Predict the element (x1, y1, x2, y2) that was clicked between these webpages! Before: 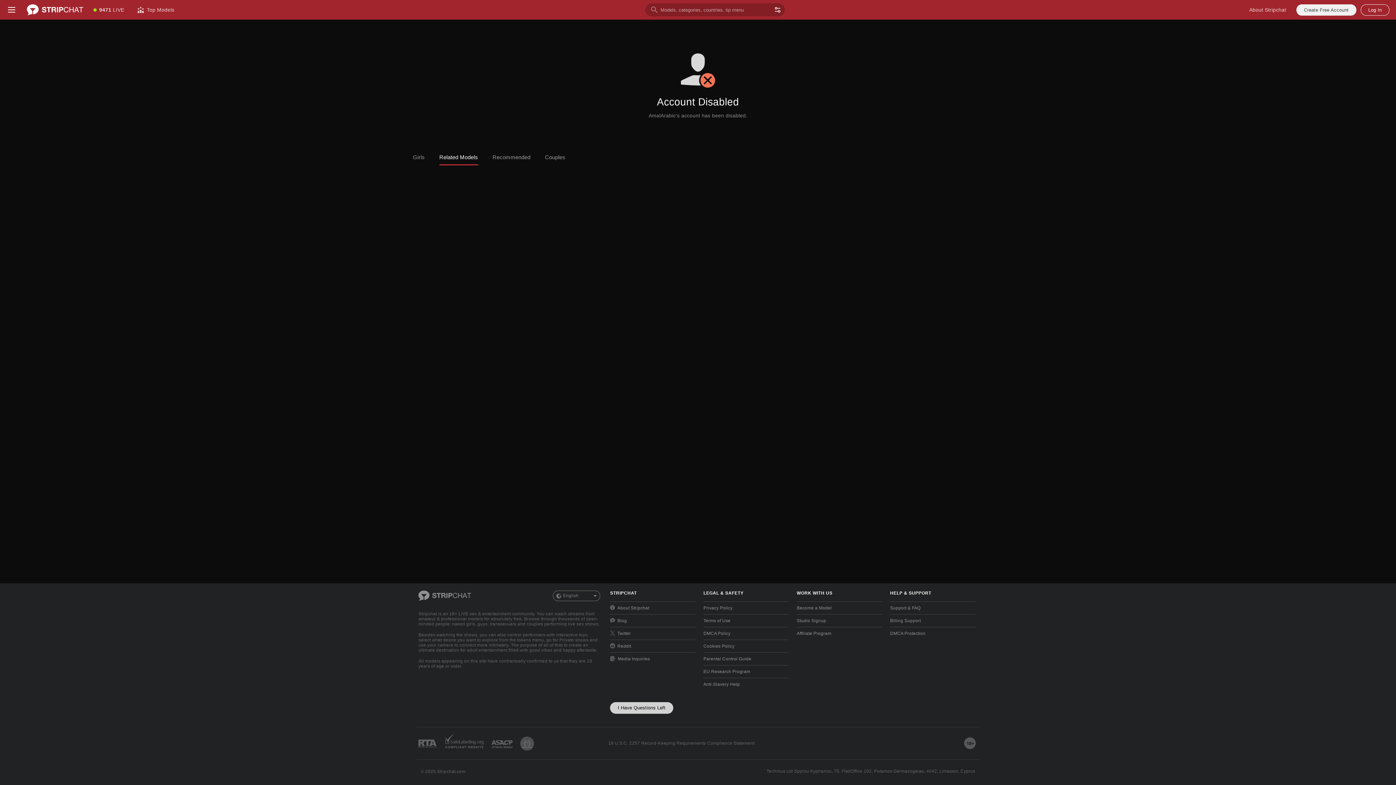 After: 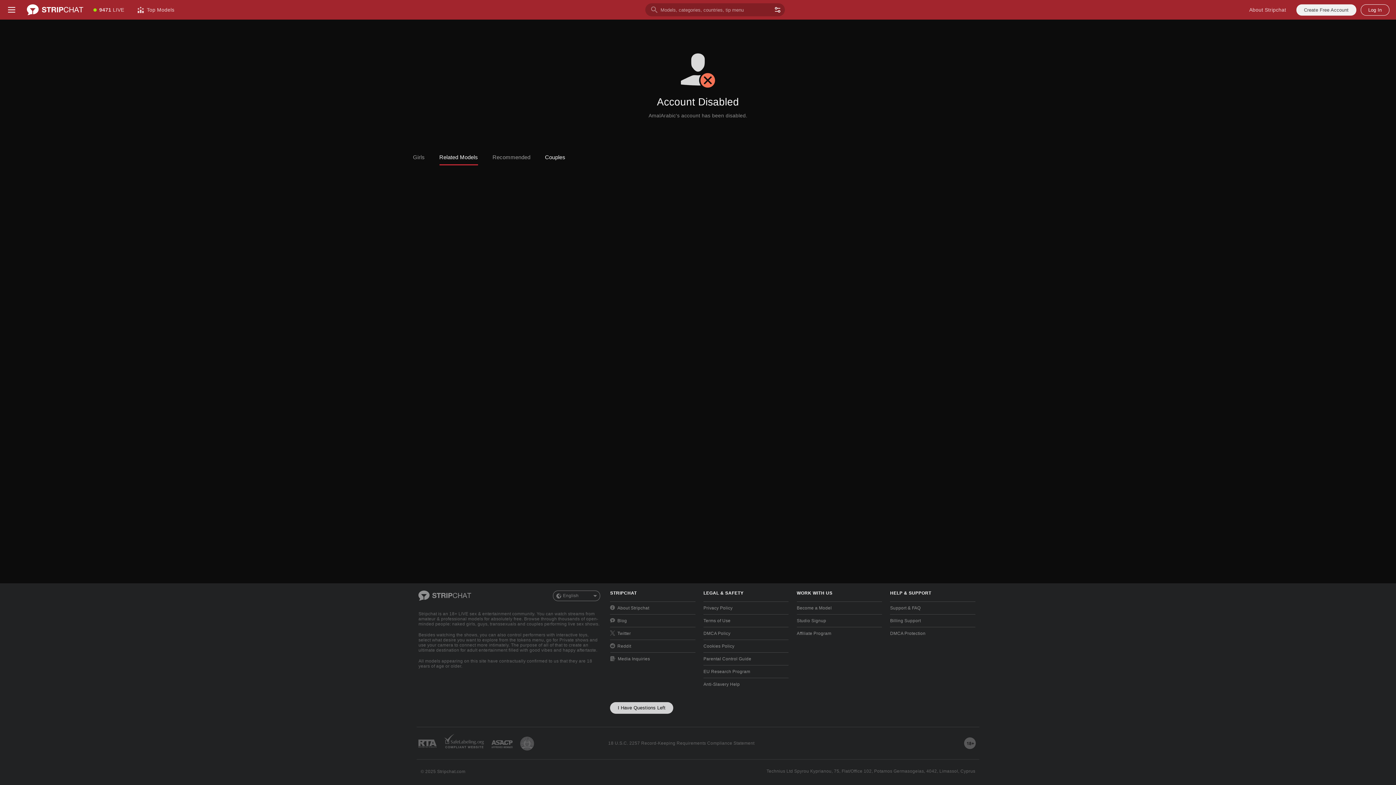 Action: label: Couples bbox: (537, 150, 572, 165)